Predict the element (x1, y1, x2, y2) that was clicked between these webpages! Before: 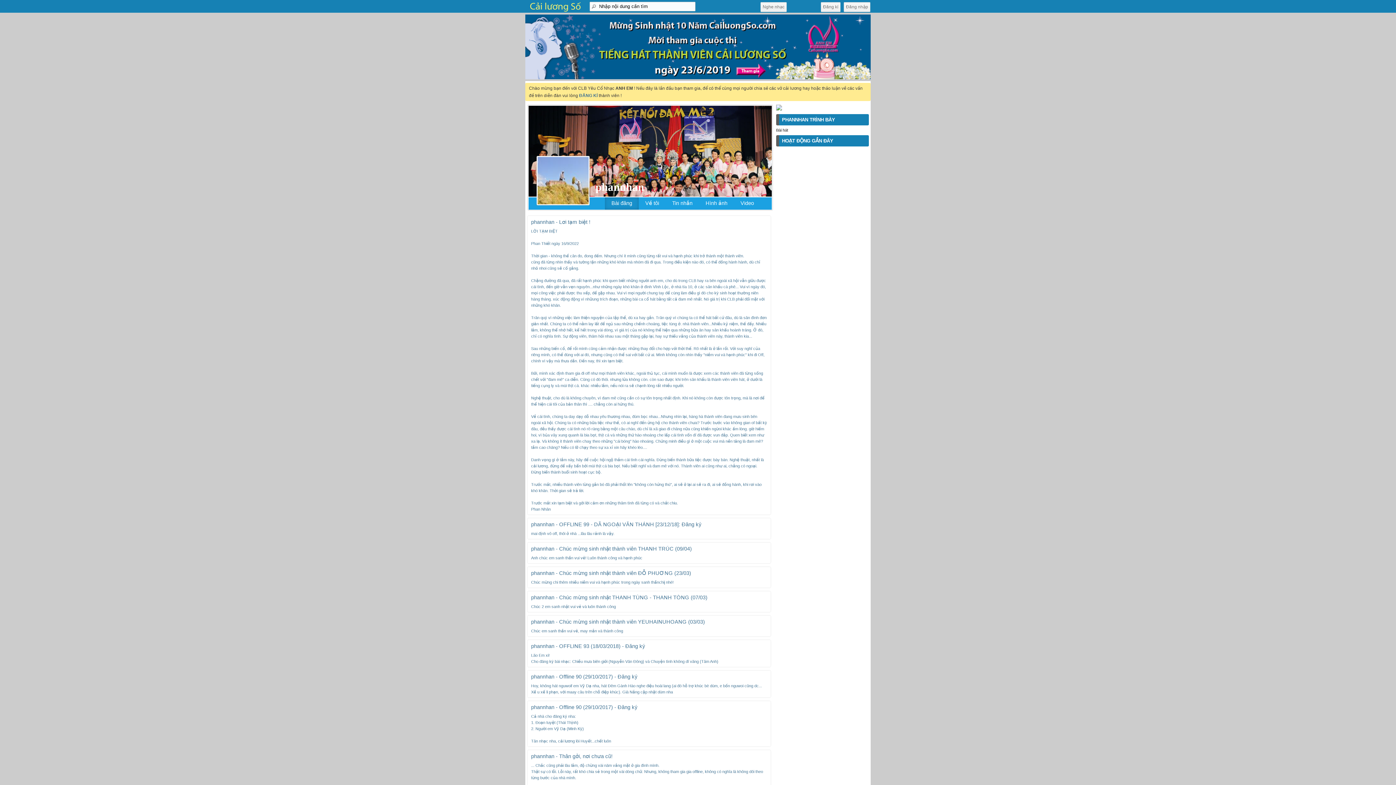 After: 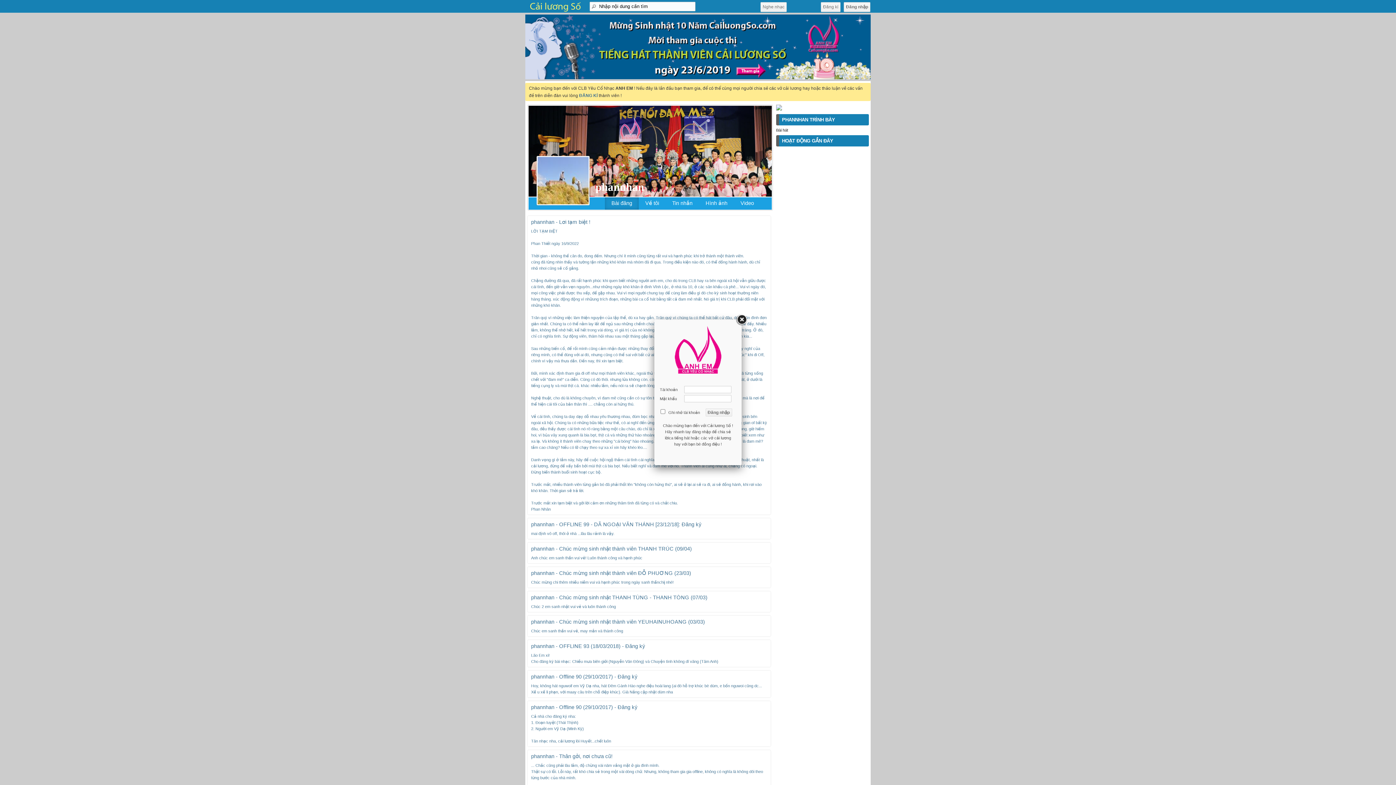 Action: bbox: (844, 2, 870, 12) label: Đăng nhập